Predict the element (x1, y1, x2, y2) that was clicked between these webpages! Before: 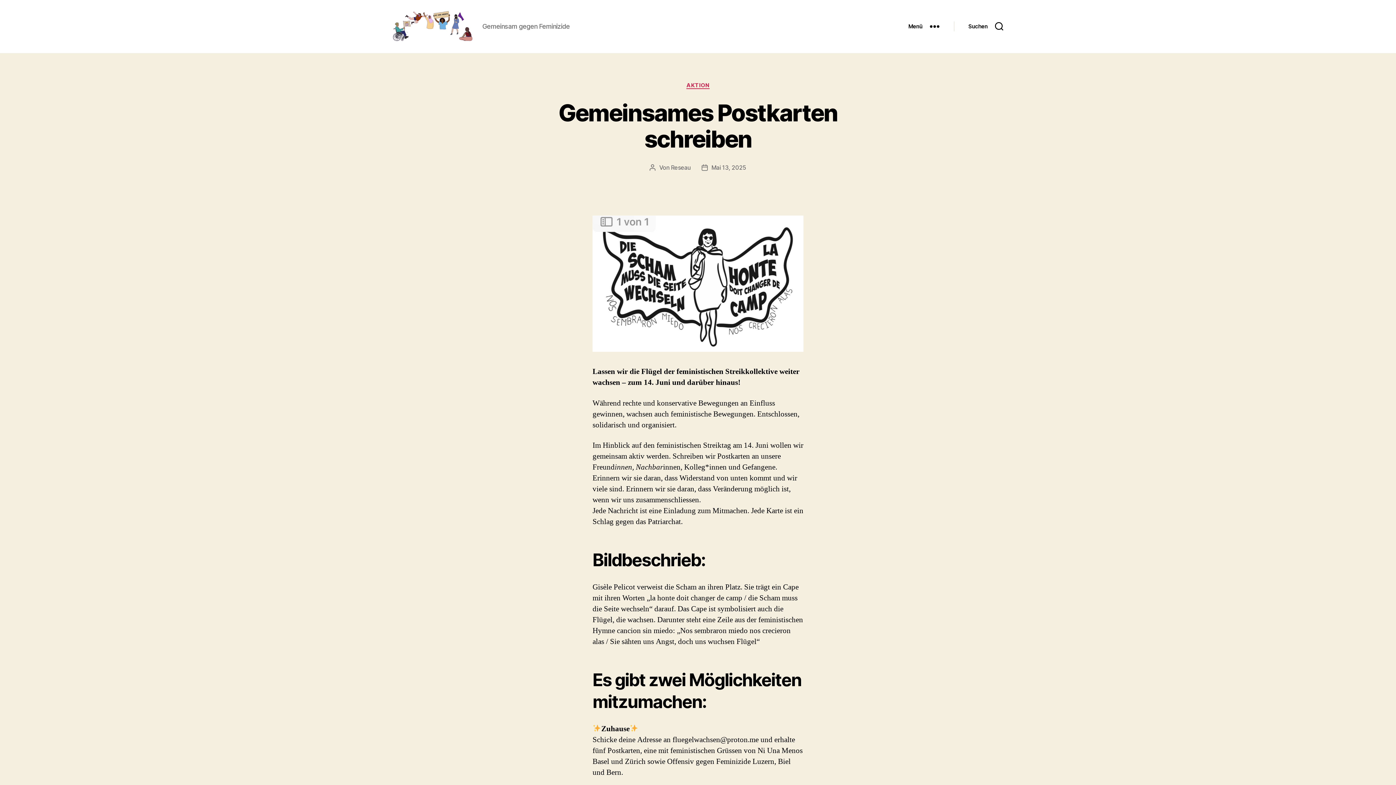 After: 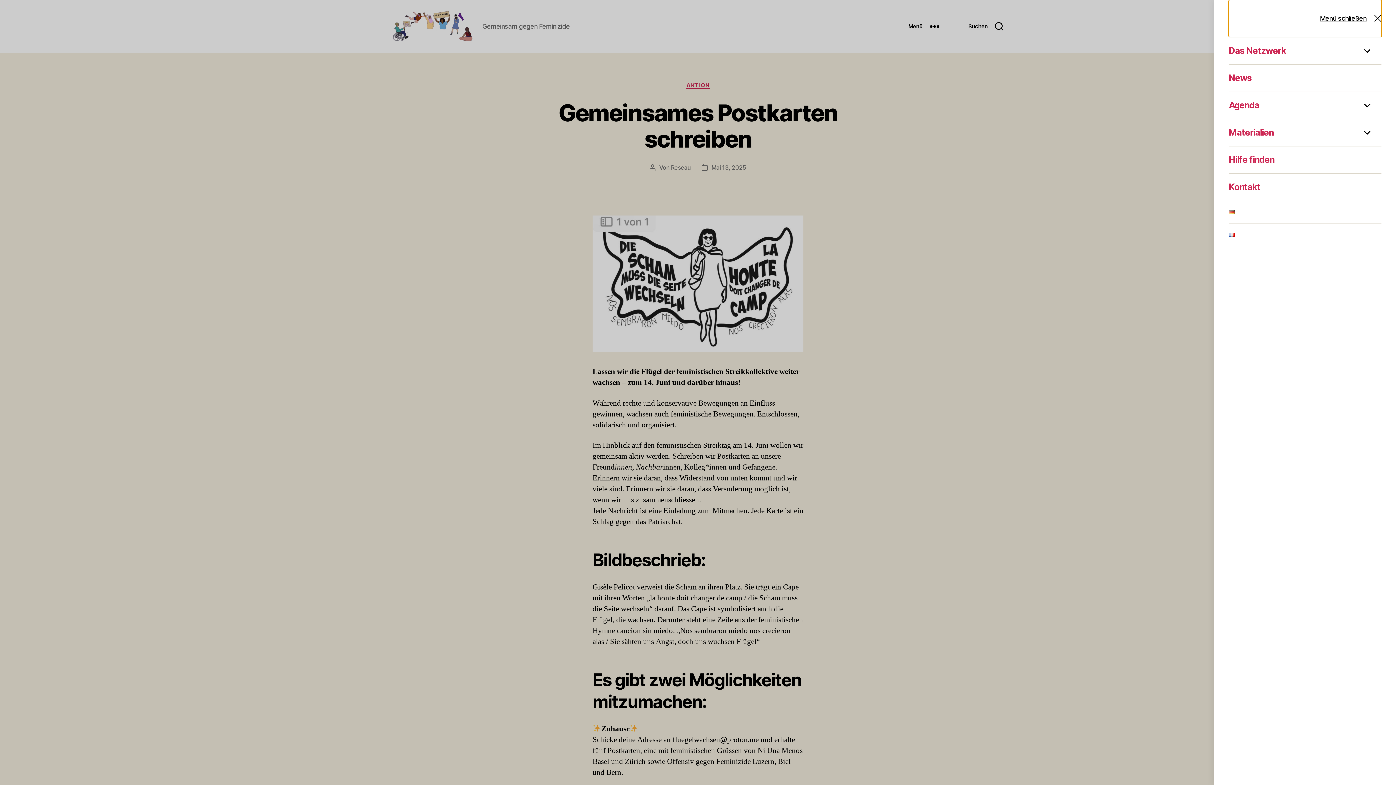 Action: label: Menü bbox: (894, 18, 954, 34)